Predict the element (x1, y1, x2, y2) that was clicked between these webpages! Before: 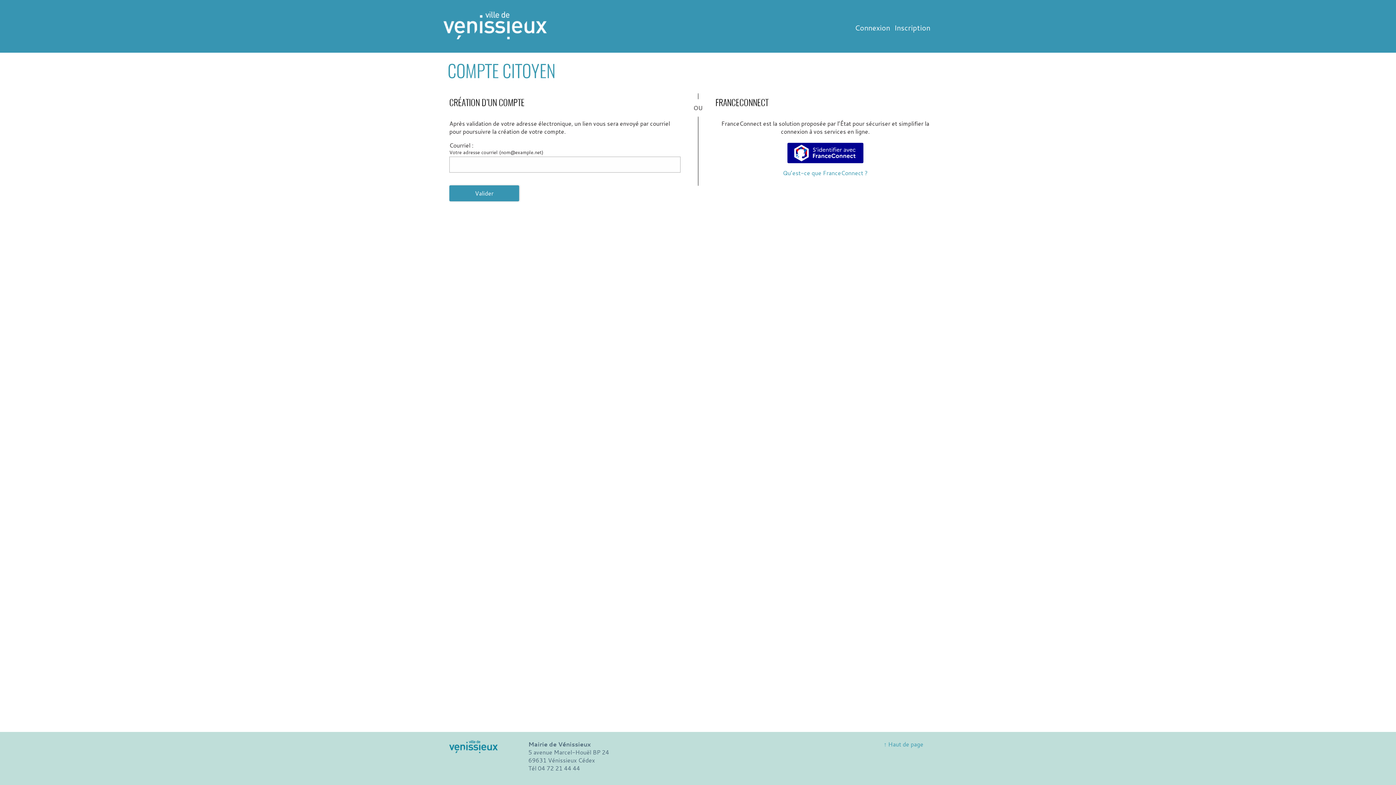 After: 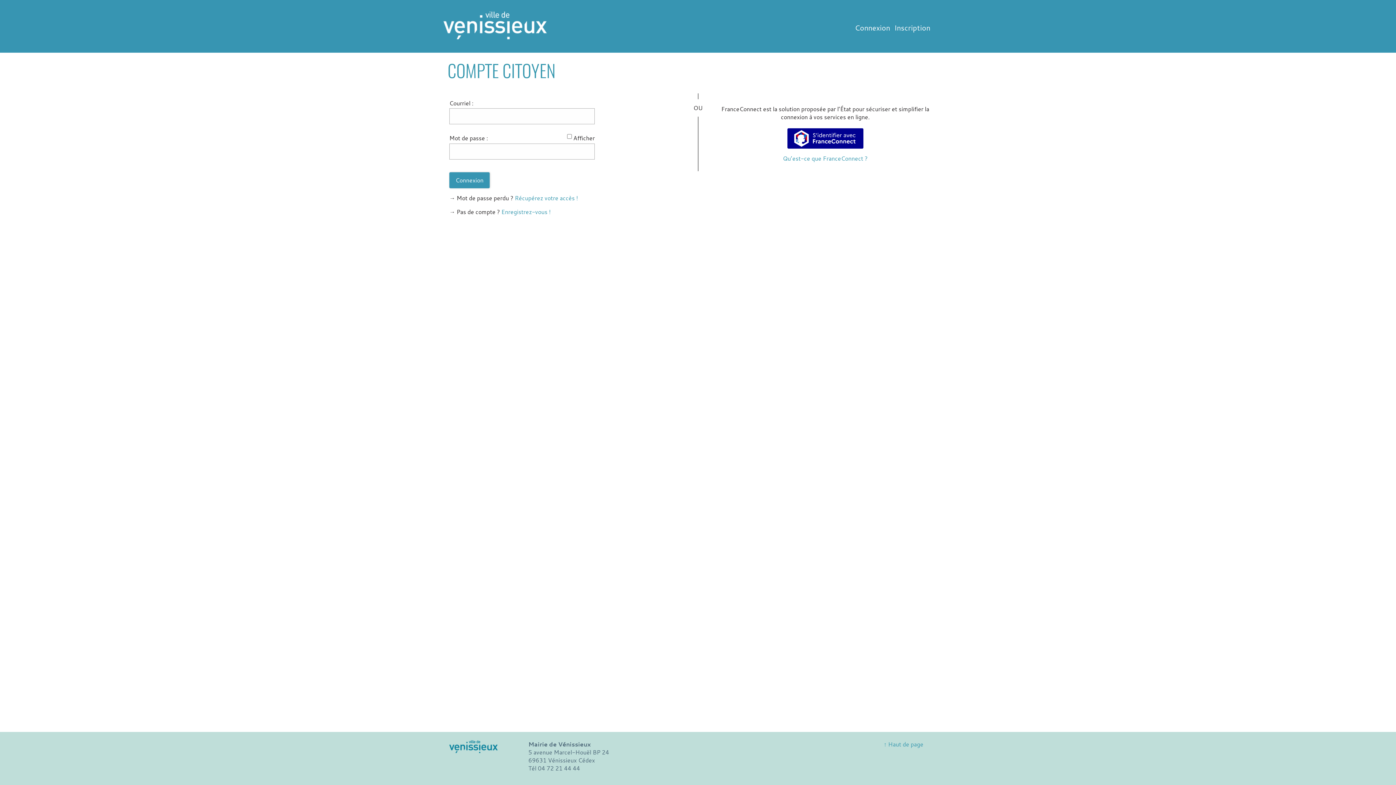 Action: bbox: (855, 22, 890, 32) label: Connexion